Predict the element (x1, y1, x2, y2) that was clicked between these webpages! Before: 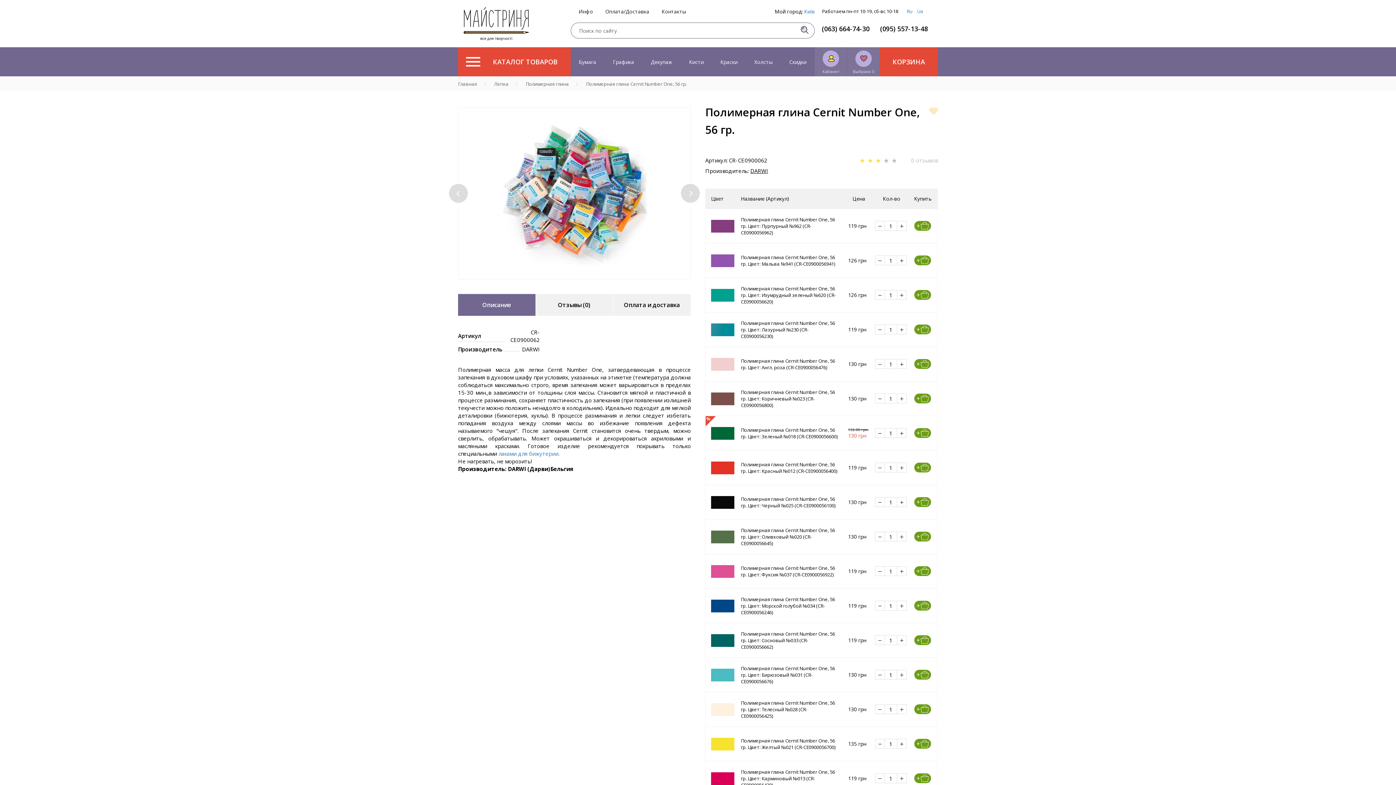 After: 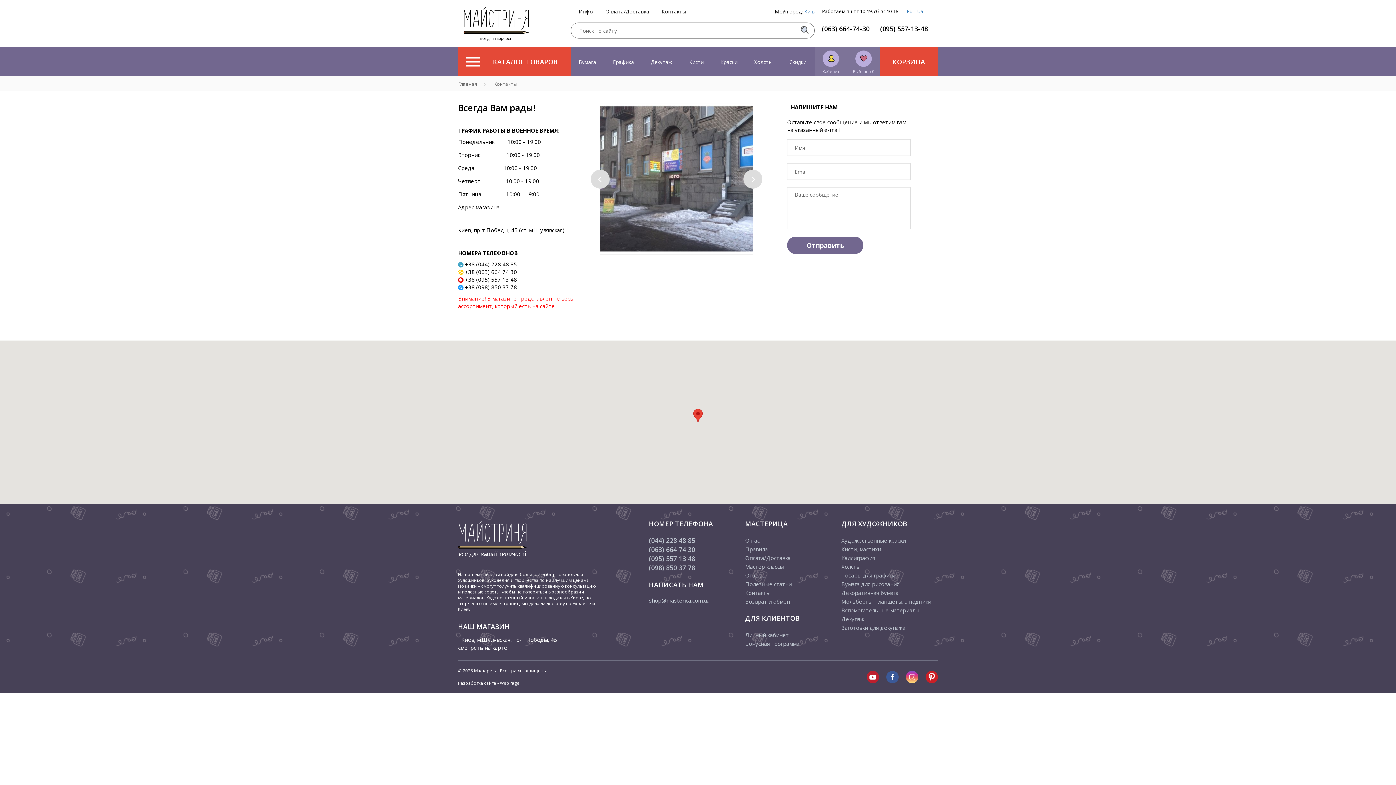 Action: bbox: (655, 8, 692, 14) label: Контакты